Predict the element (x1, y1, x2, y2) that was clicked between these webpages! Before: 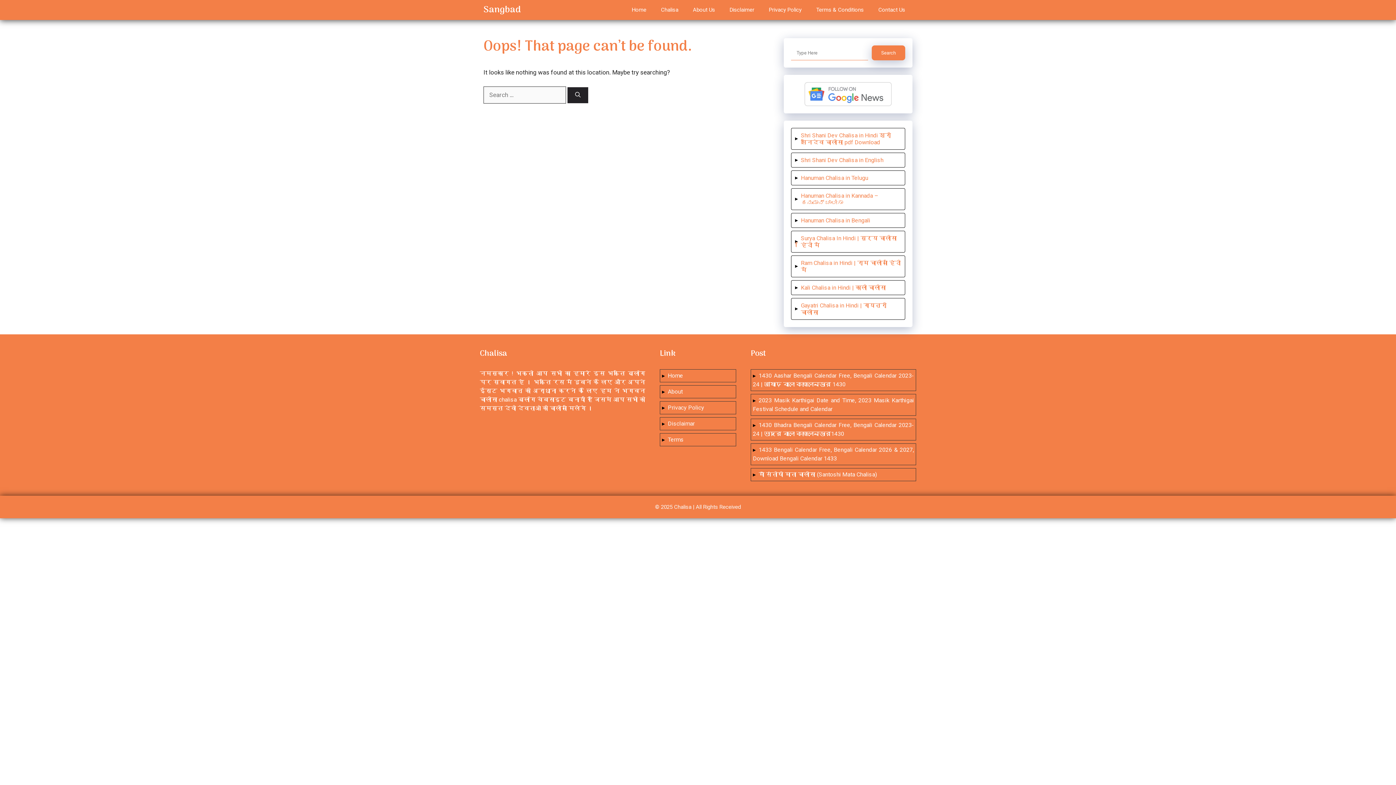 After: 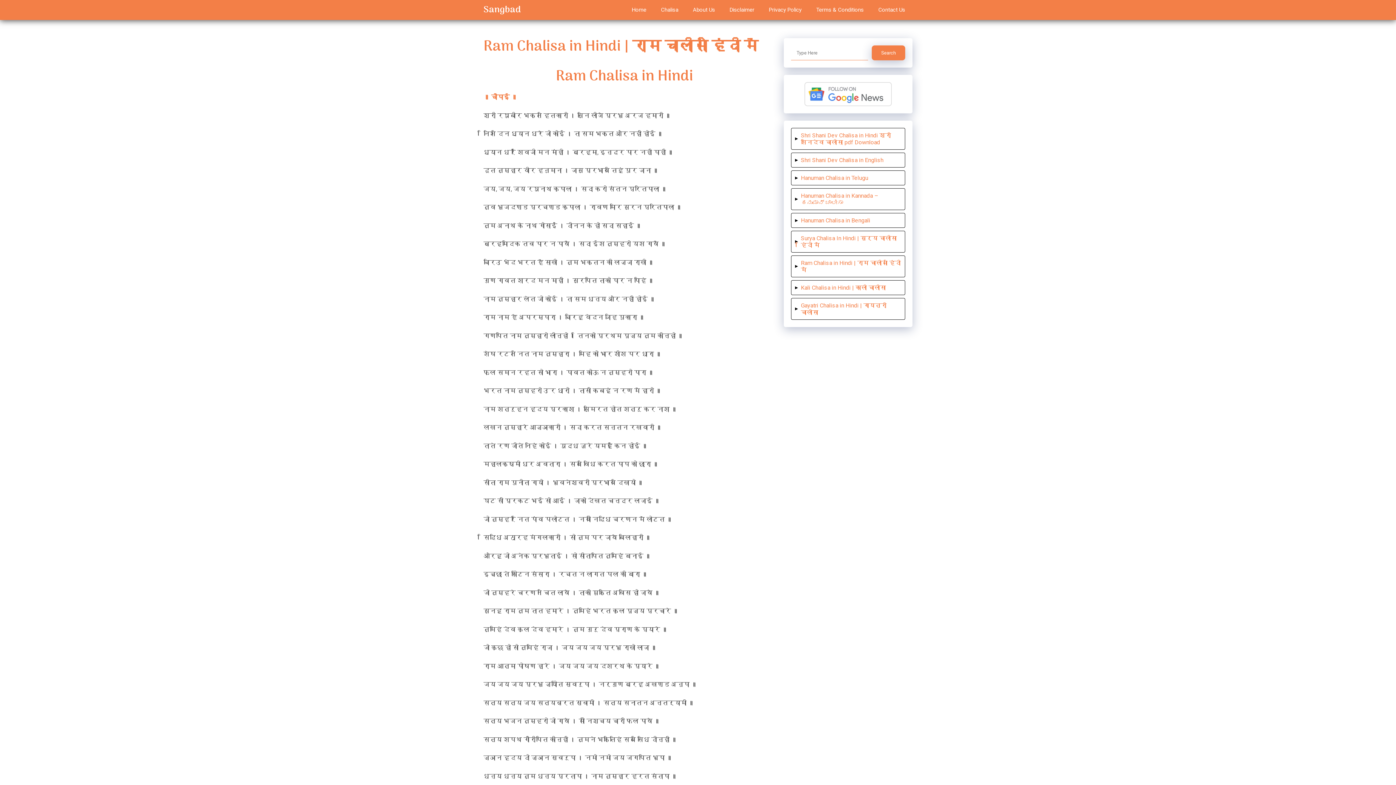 Action: label: Ram Chalisa in Hindi | राम चालीसा हिंदी में bbox: (801, 259, 901, 273)